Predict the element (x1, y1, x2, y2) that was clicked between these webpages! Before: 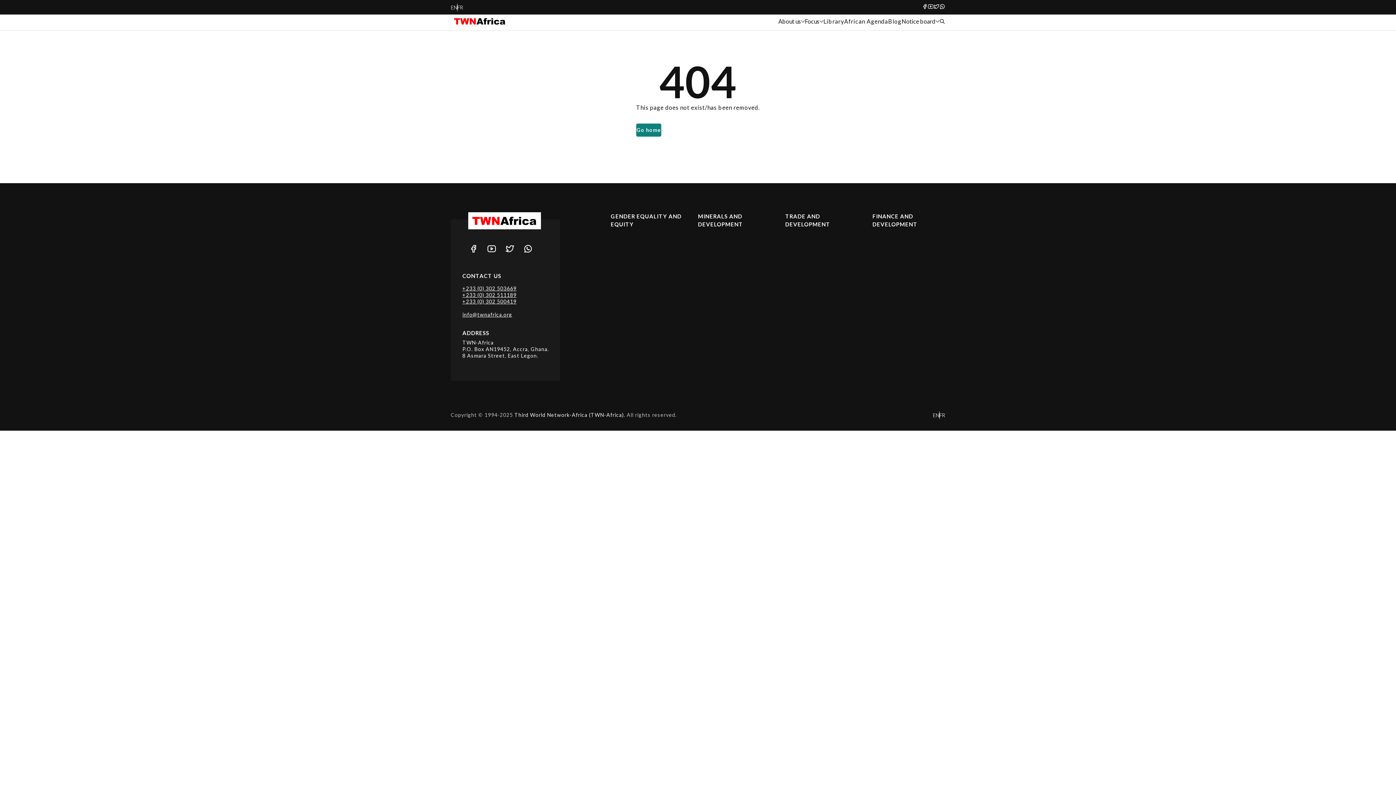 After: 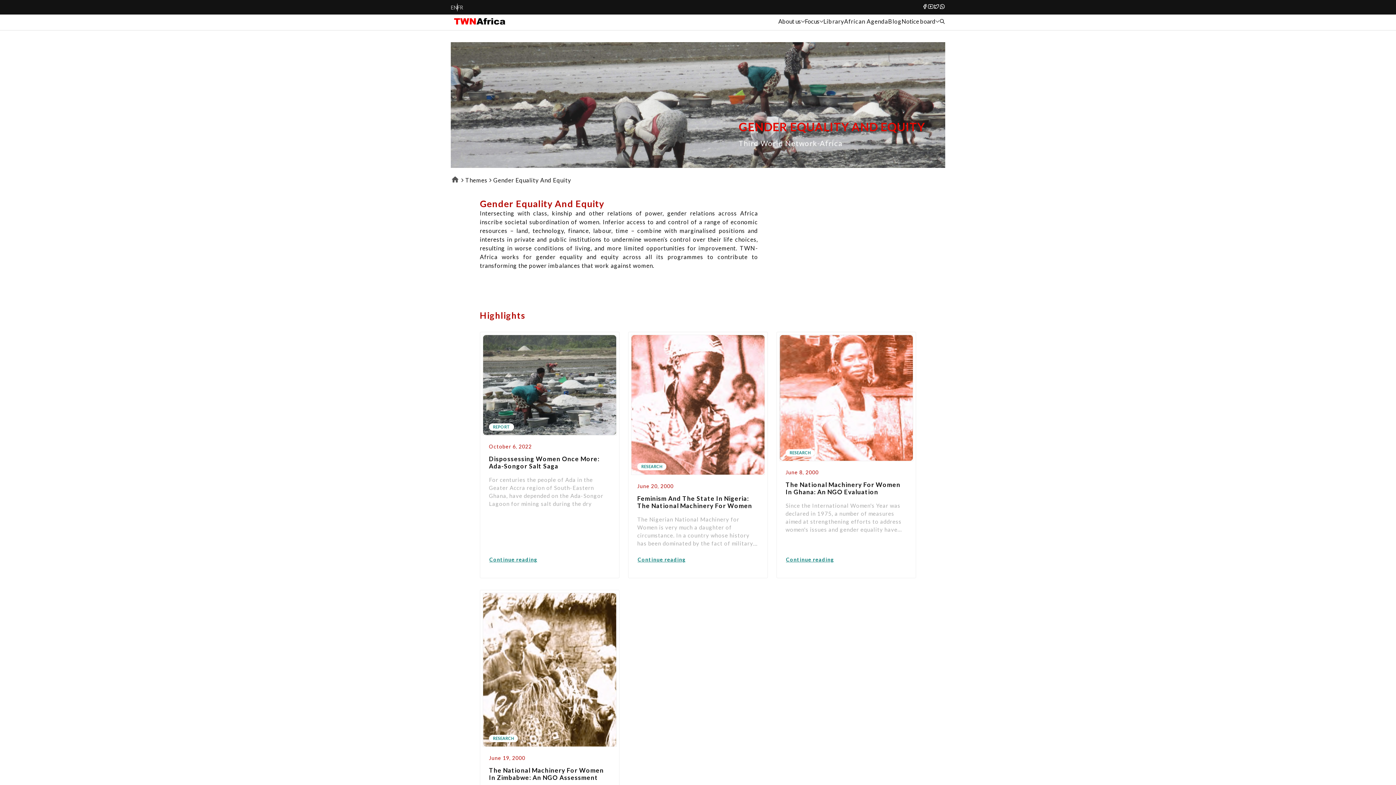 Action: label: GENDER EQUALITY AND EQUITY bbox: (610, 212, 683, 228)